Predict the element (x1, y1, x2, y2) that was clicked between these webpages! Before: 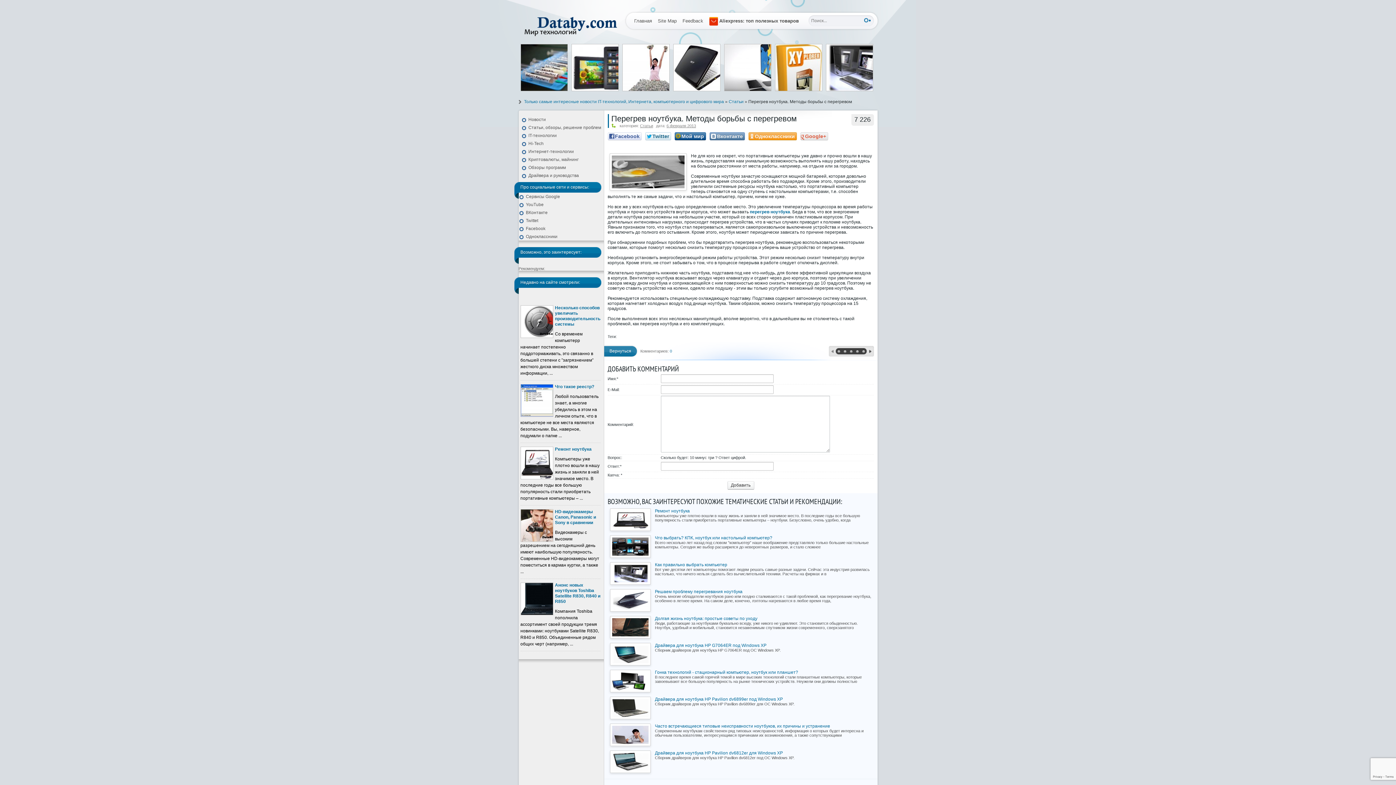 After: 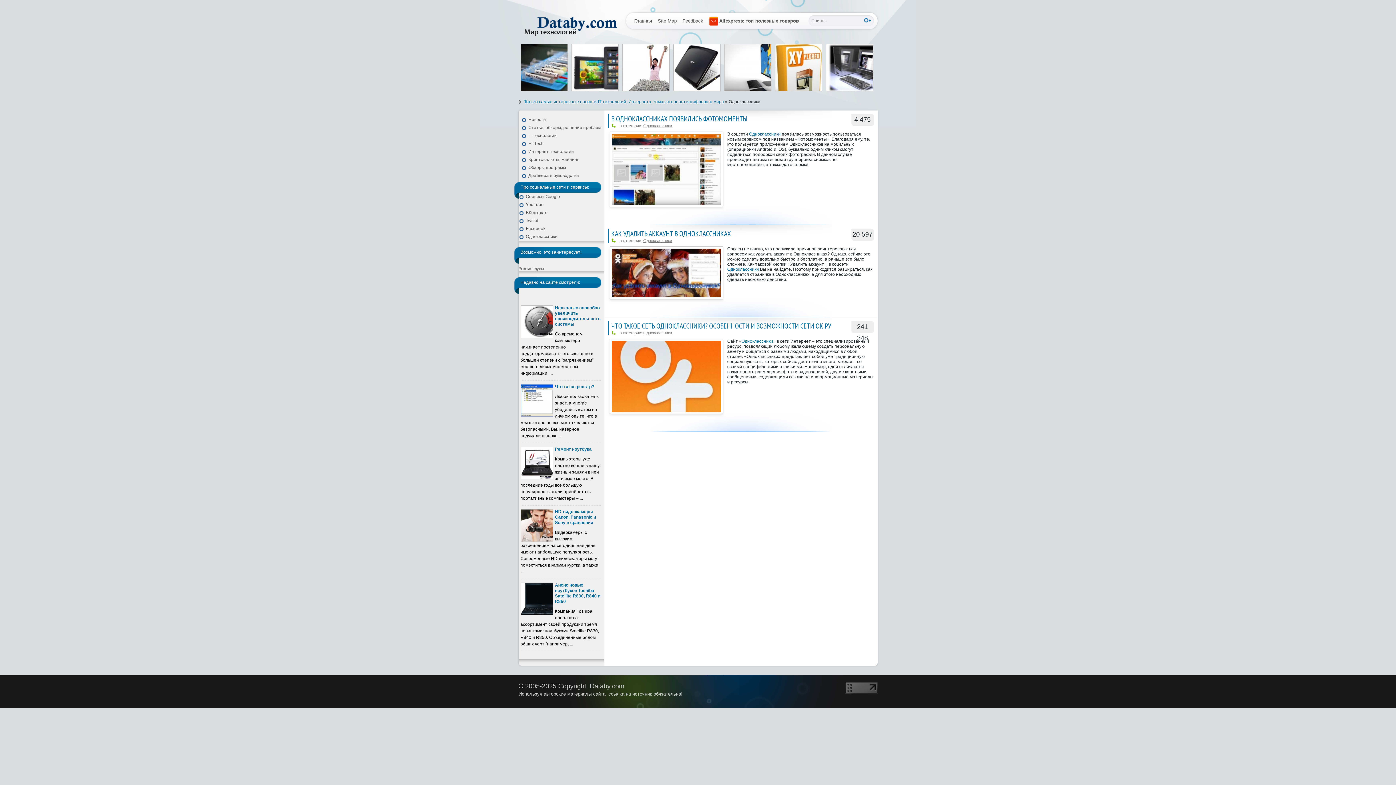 Action: bbox: (518, 232, 603, 240) label: Одноклассники